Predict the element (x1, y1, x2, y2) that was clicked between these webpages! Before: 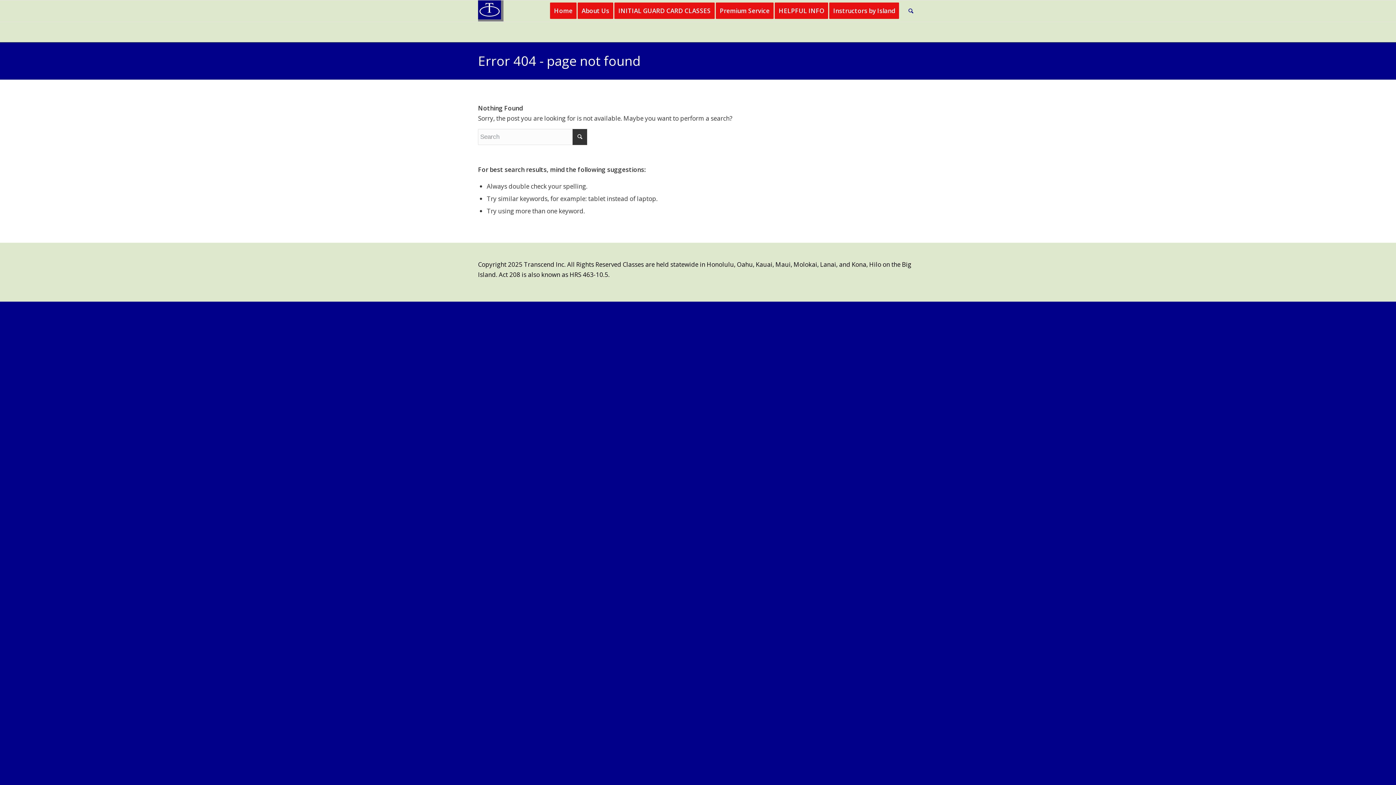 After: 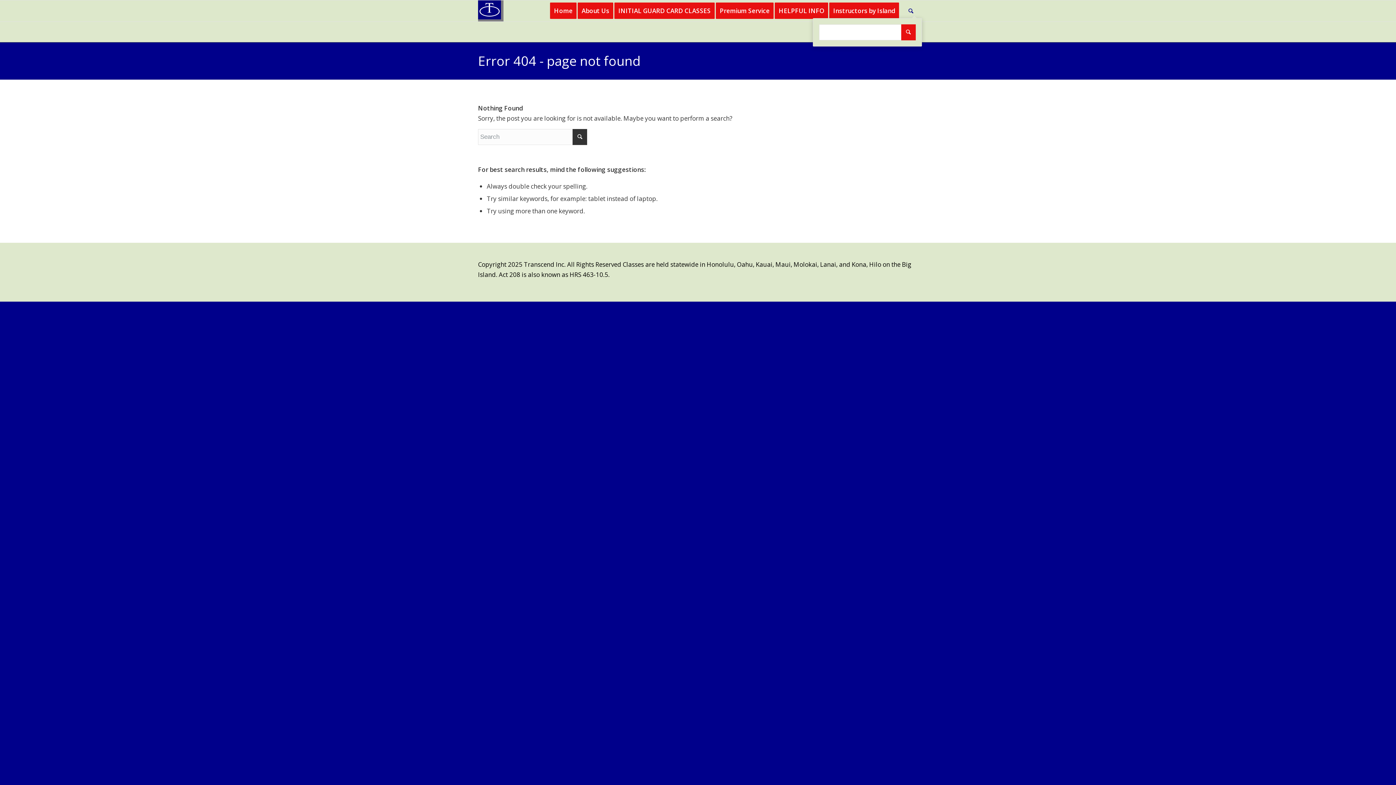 Action: label: Search bbox: (904, 0, 918, 21)